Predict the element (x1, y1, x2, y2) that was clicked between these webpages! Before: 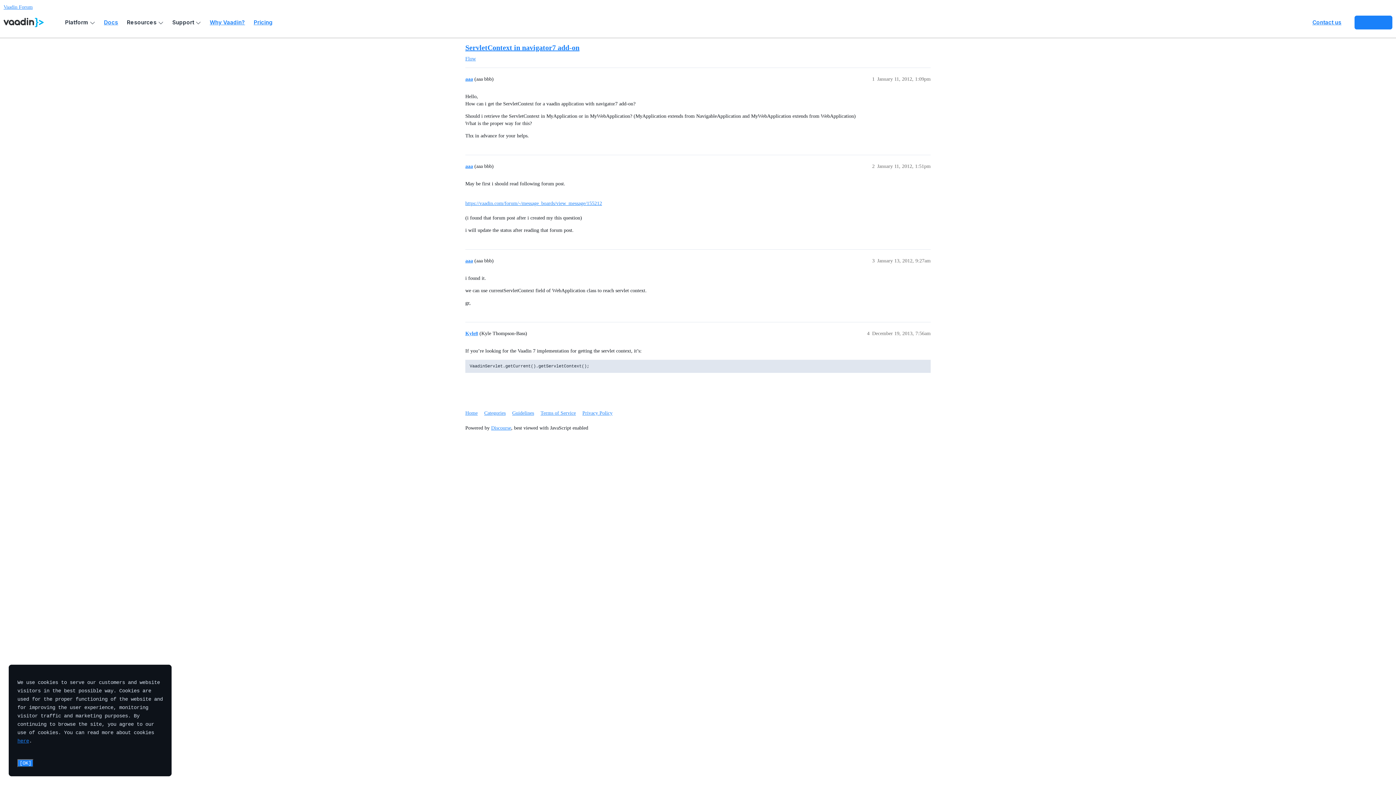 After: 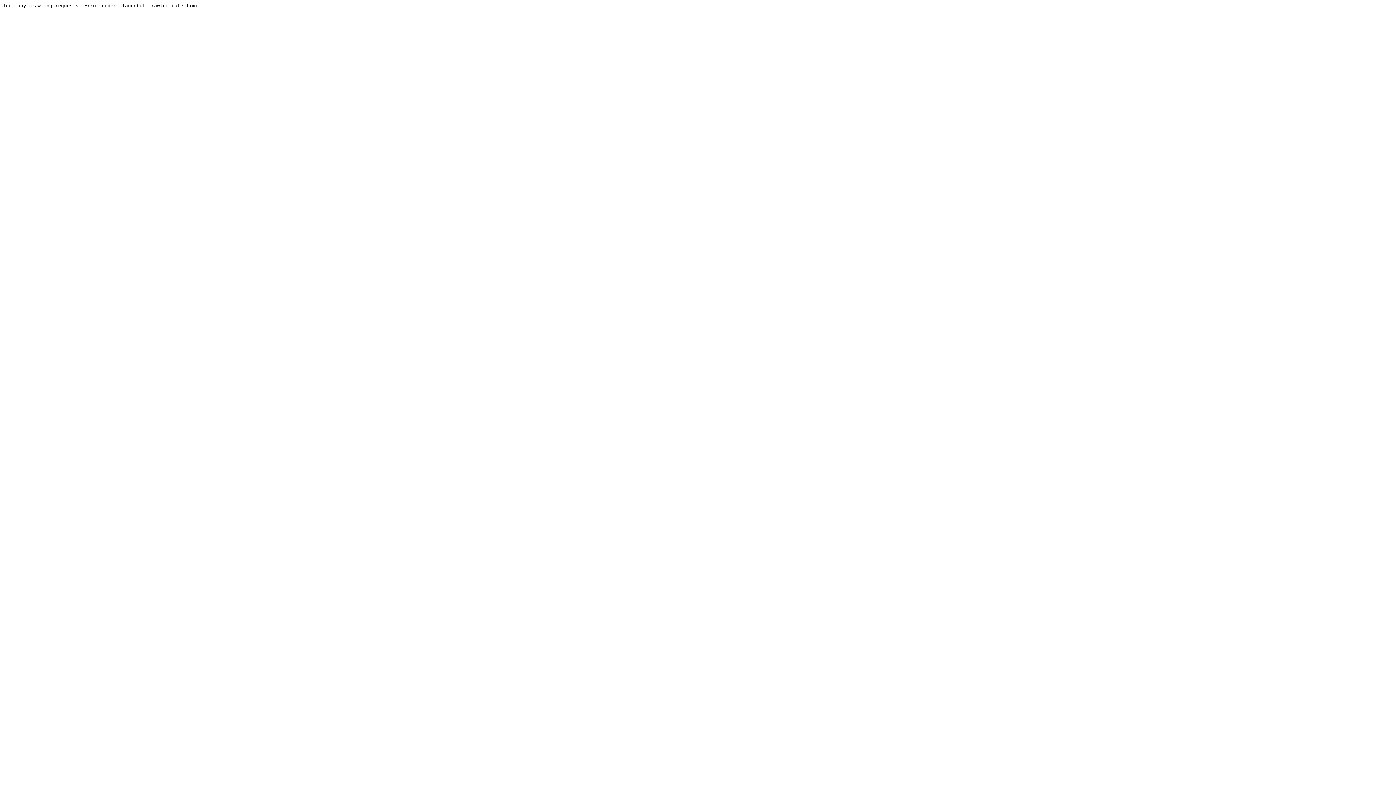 Action: label: Home bbox: (465, 407, 482, 419)